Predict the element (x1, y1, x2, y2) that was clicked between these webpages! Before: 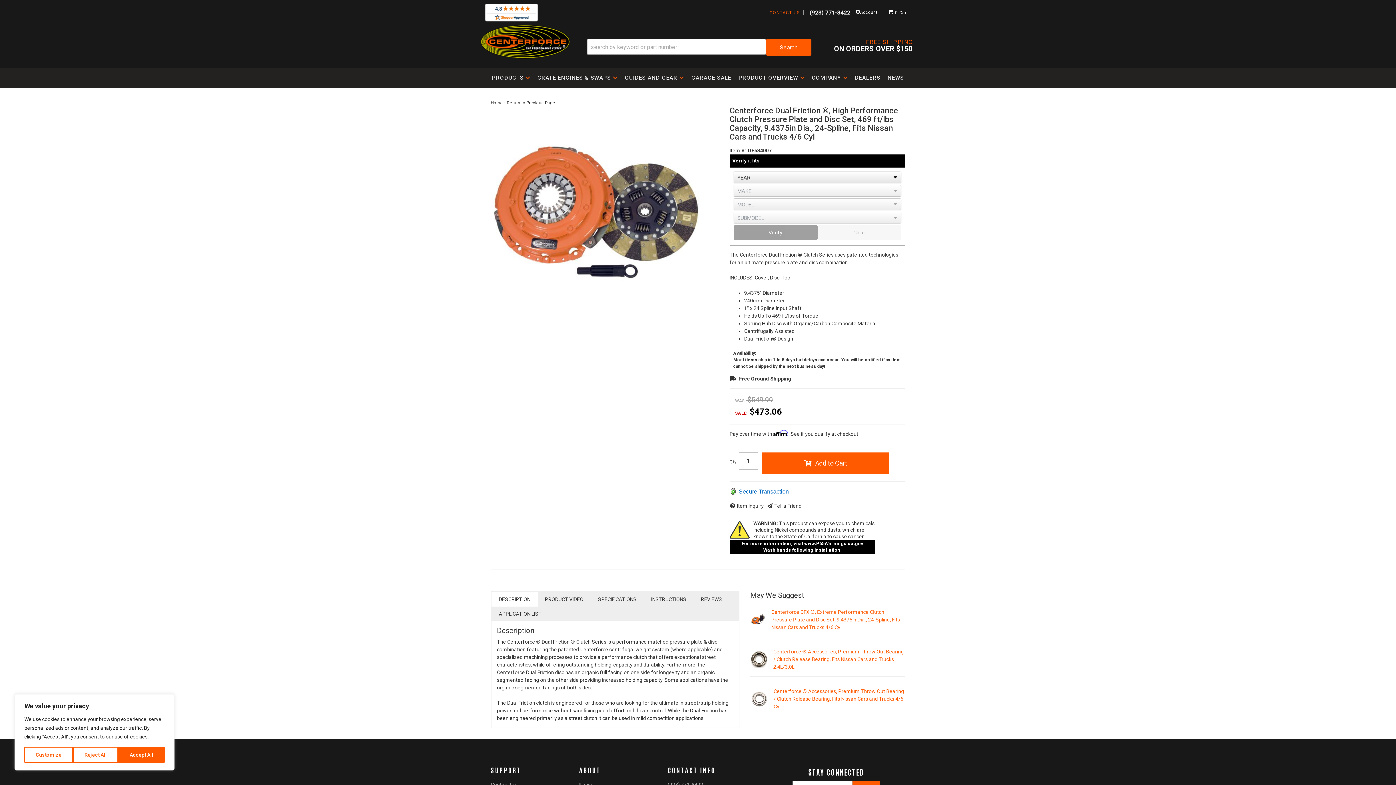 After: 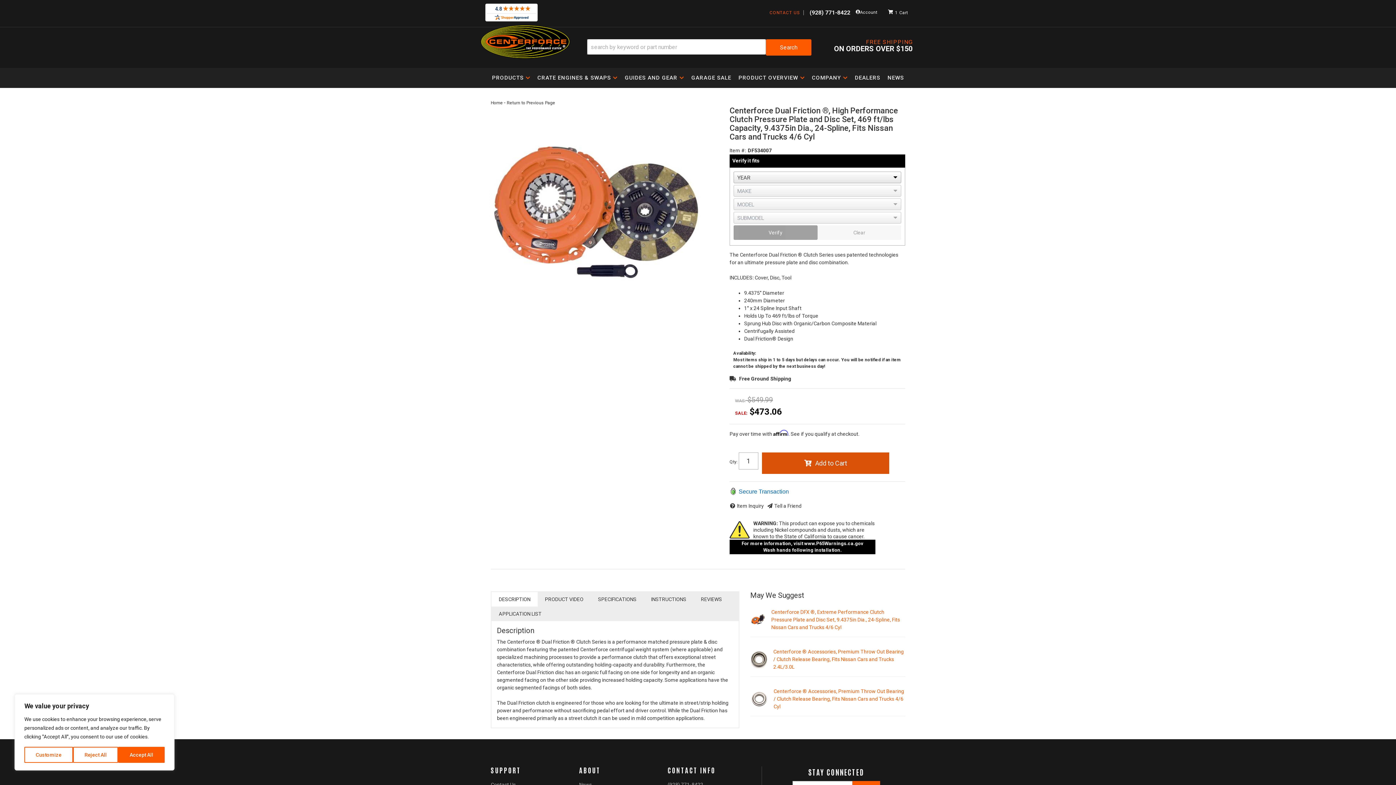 Action: label: Add to Cart bbox: (762, 452, 889, 474)